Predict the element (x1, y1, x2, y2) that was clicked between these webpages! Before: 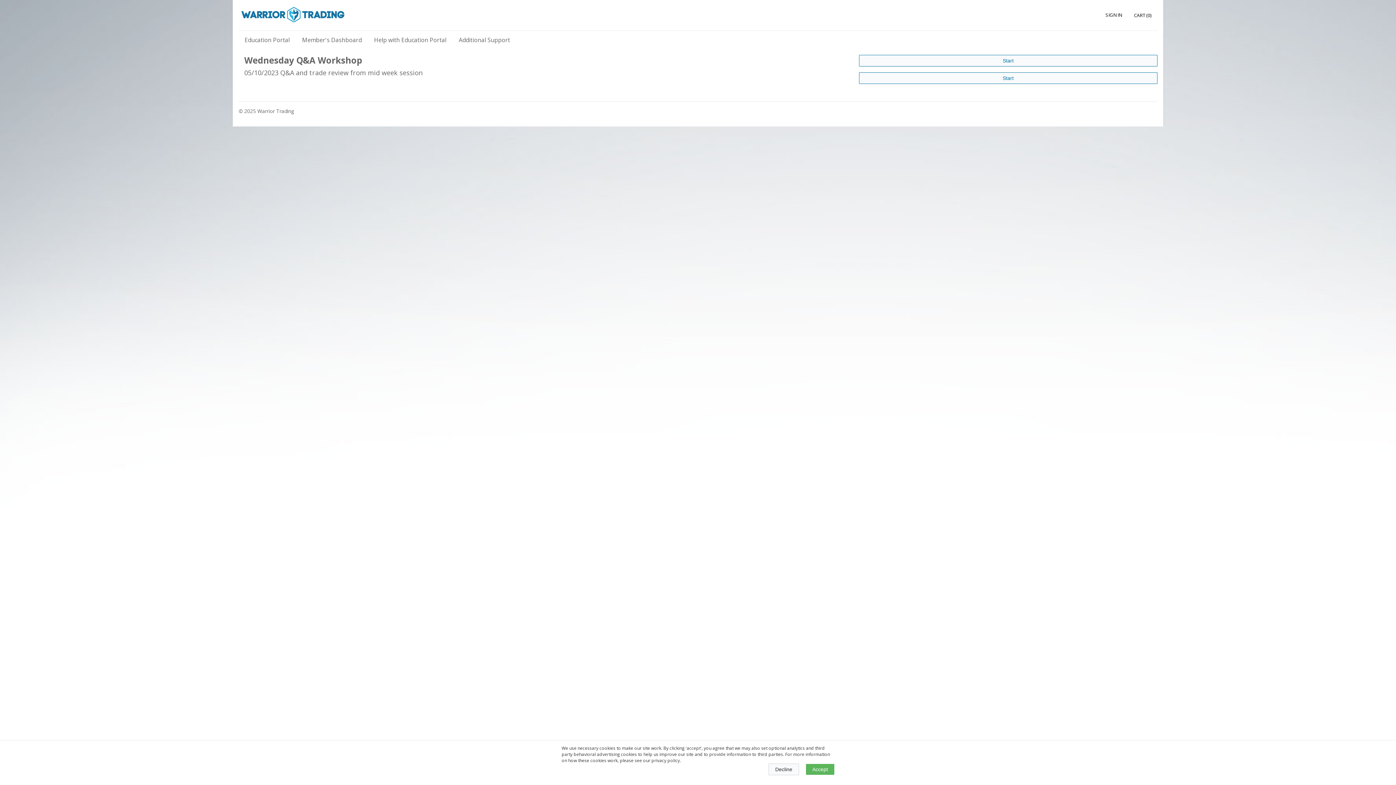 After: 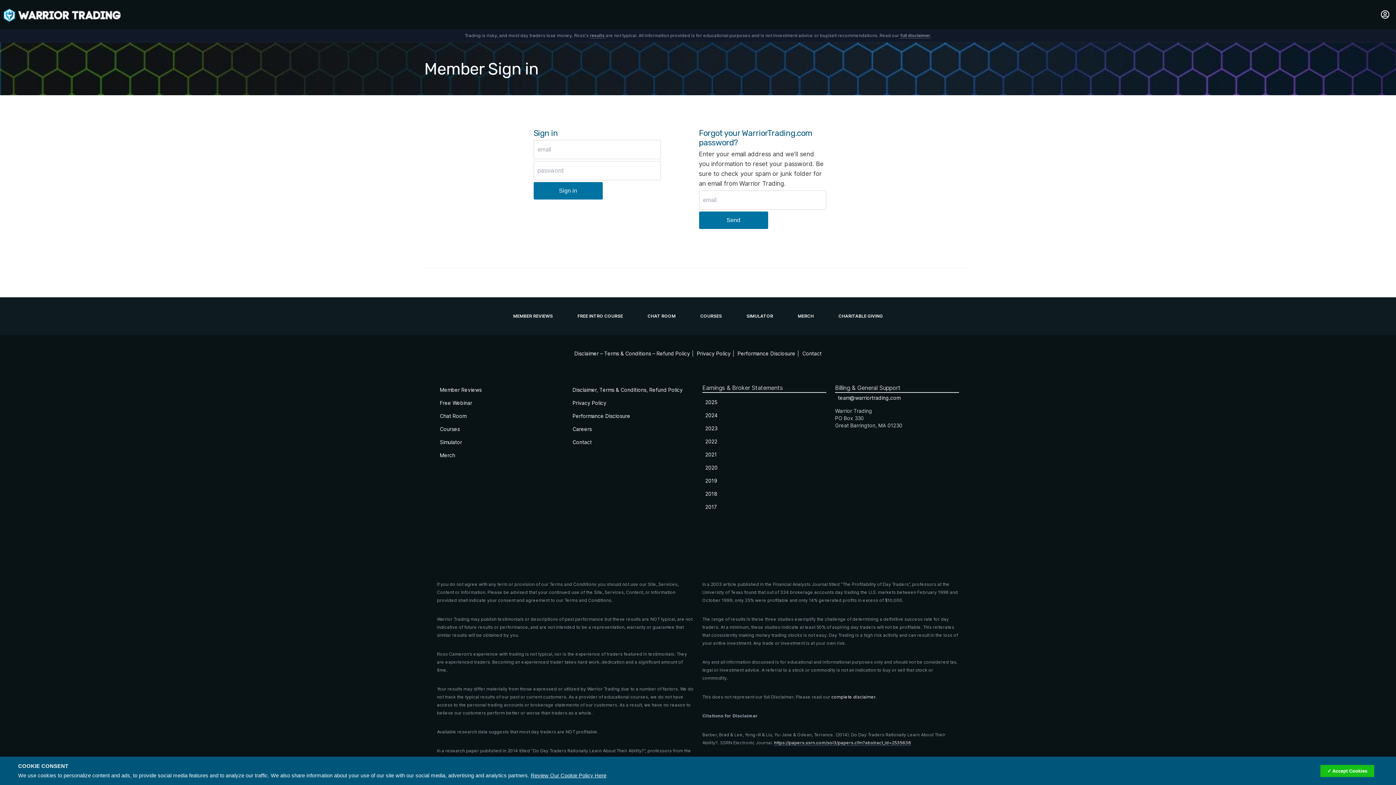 Action: bbox: (859, 72, 1157, 84) label: Start